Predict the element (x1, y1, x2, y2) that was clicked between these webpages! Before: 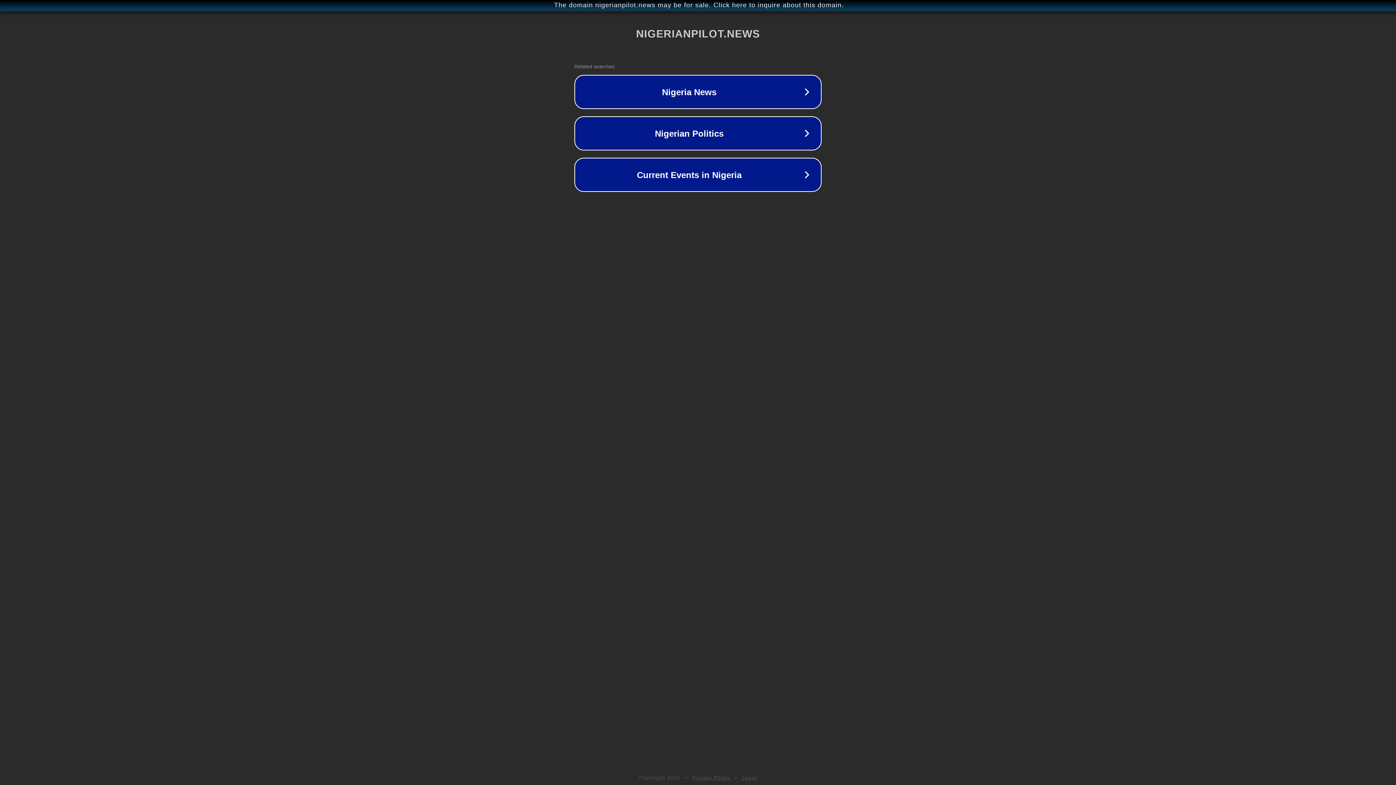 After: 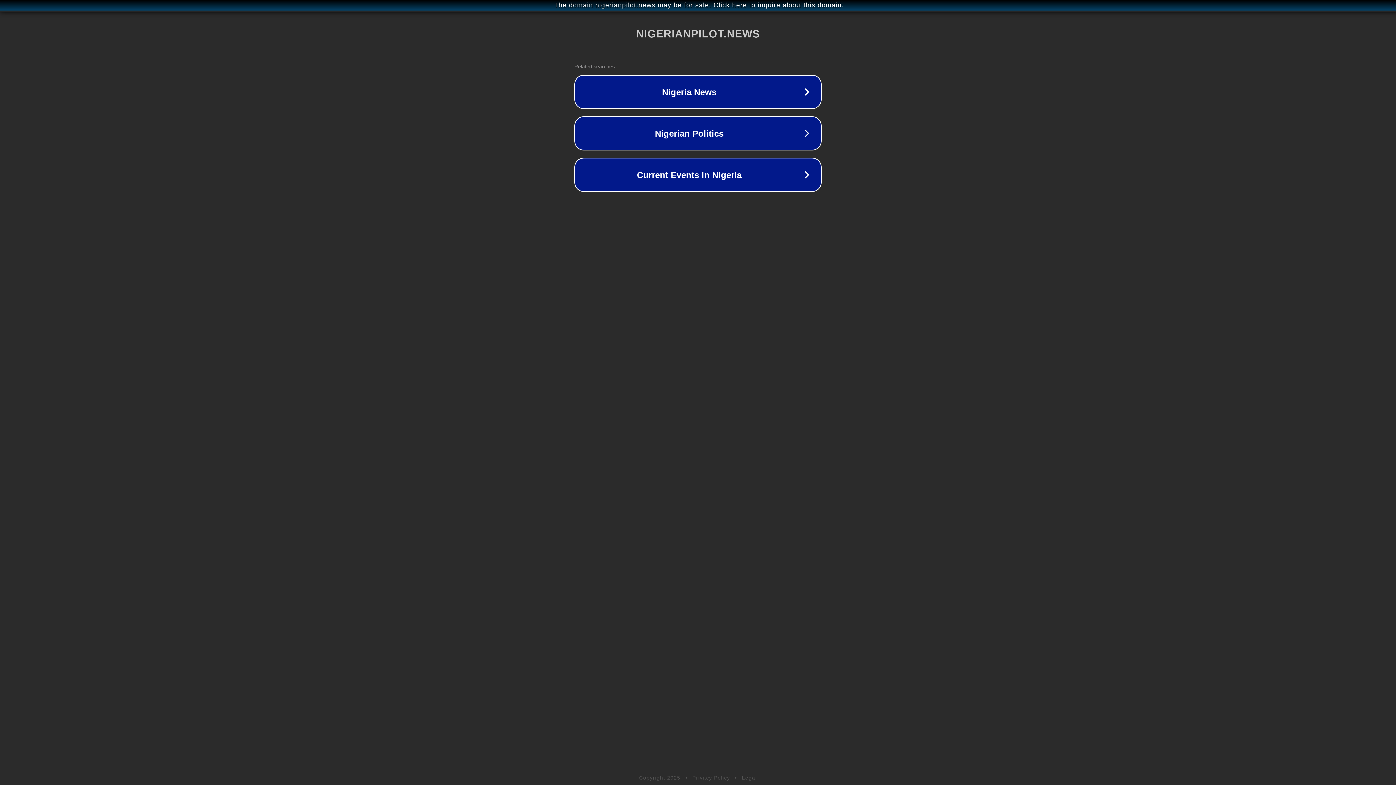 Action: bbox: (742, 775, 757, 781) label: Legal